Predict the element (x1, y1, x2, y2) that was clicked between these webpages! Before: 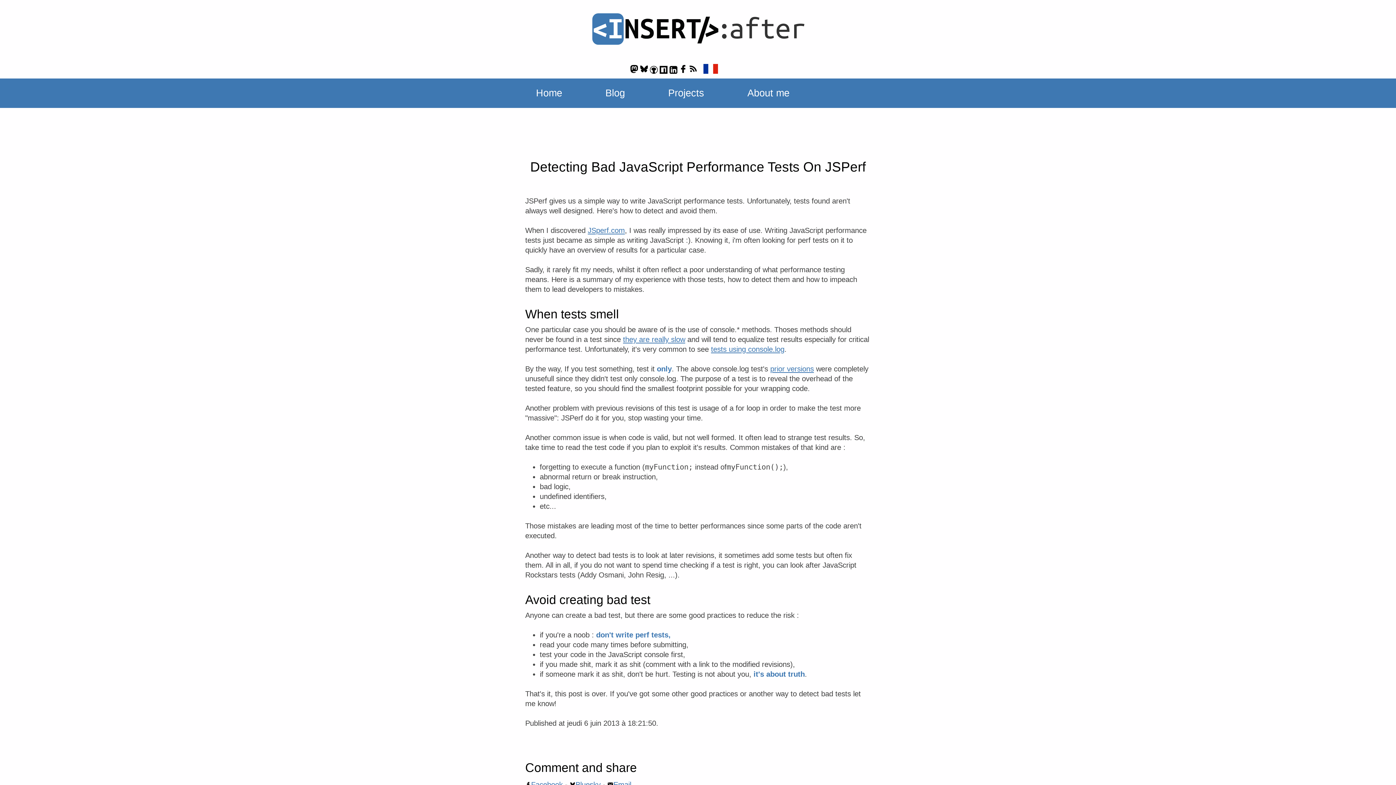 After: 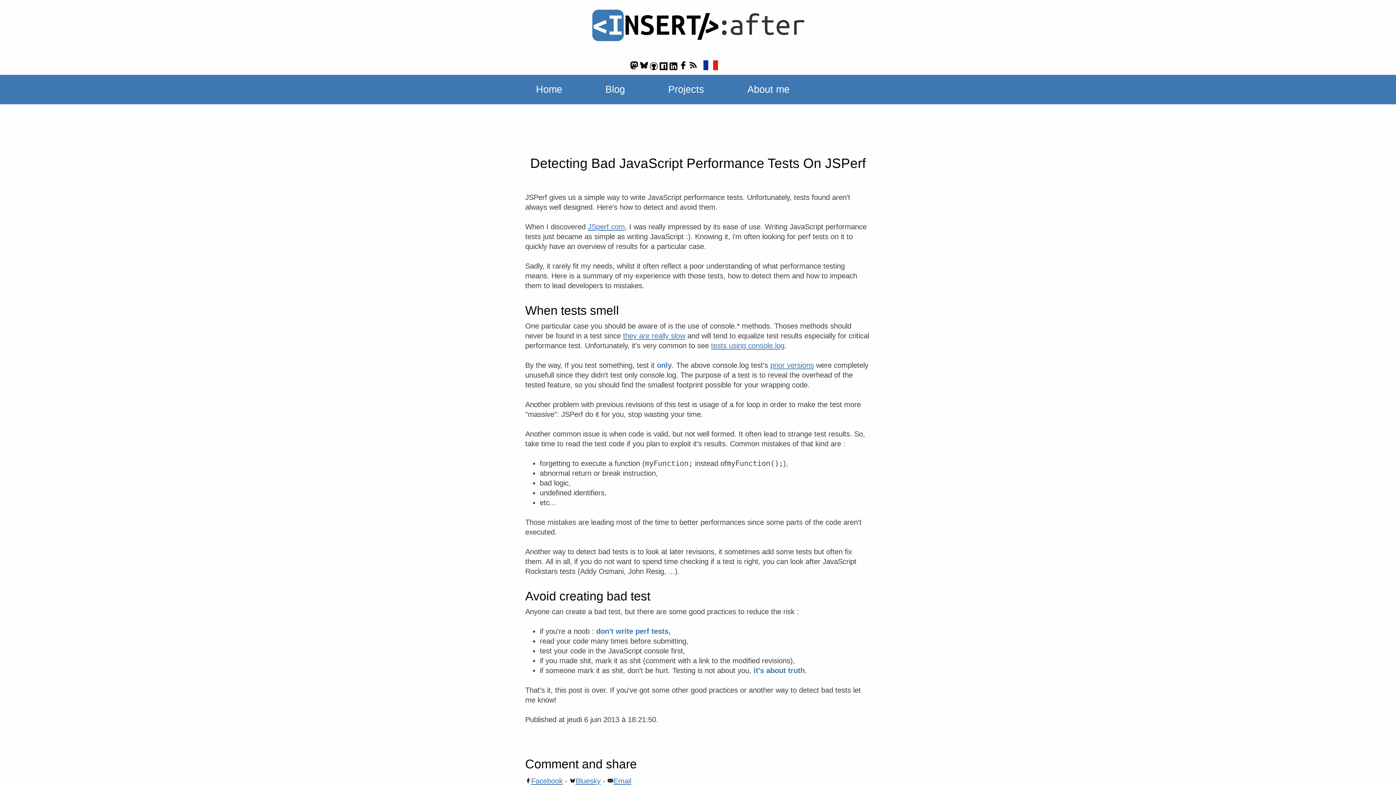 Action: label: Email bbox: (607, 781, 631, 789)